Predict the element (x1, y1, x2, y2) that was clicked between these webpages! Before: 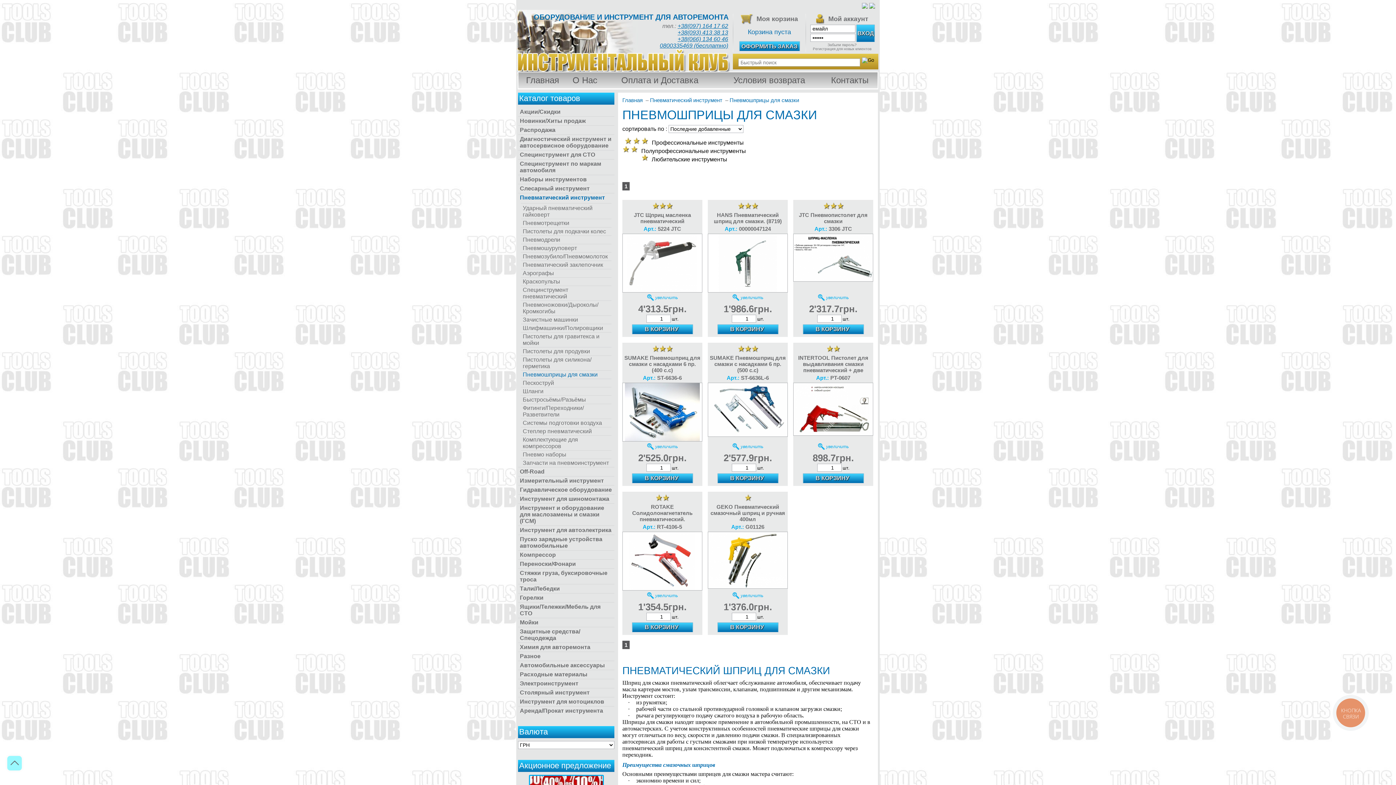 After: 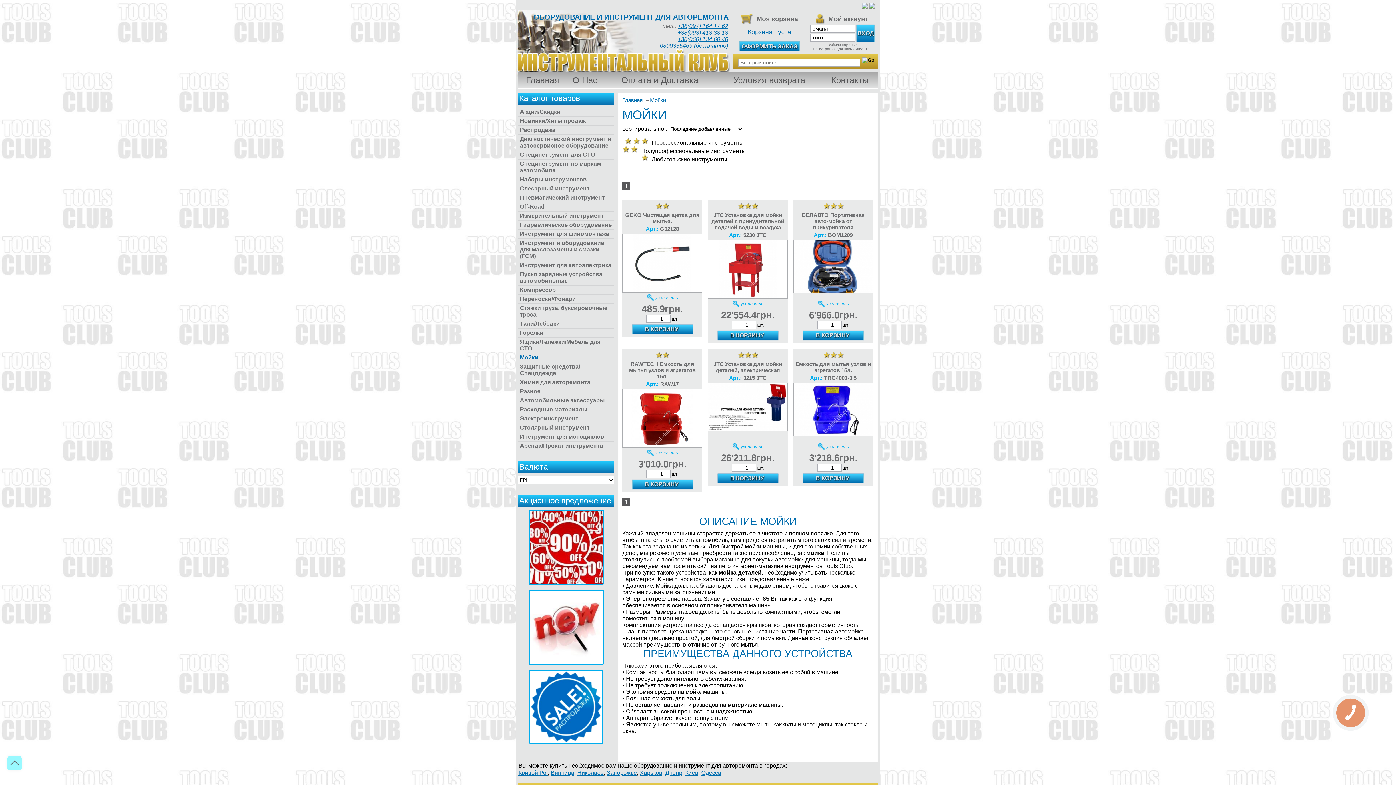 Action: bbox: (518, 618, 614, 627) label: Мойки